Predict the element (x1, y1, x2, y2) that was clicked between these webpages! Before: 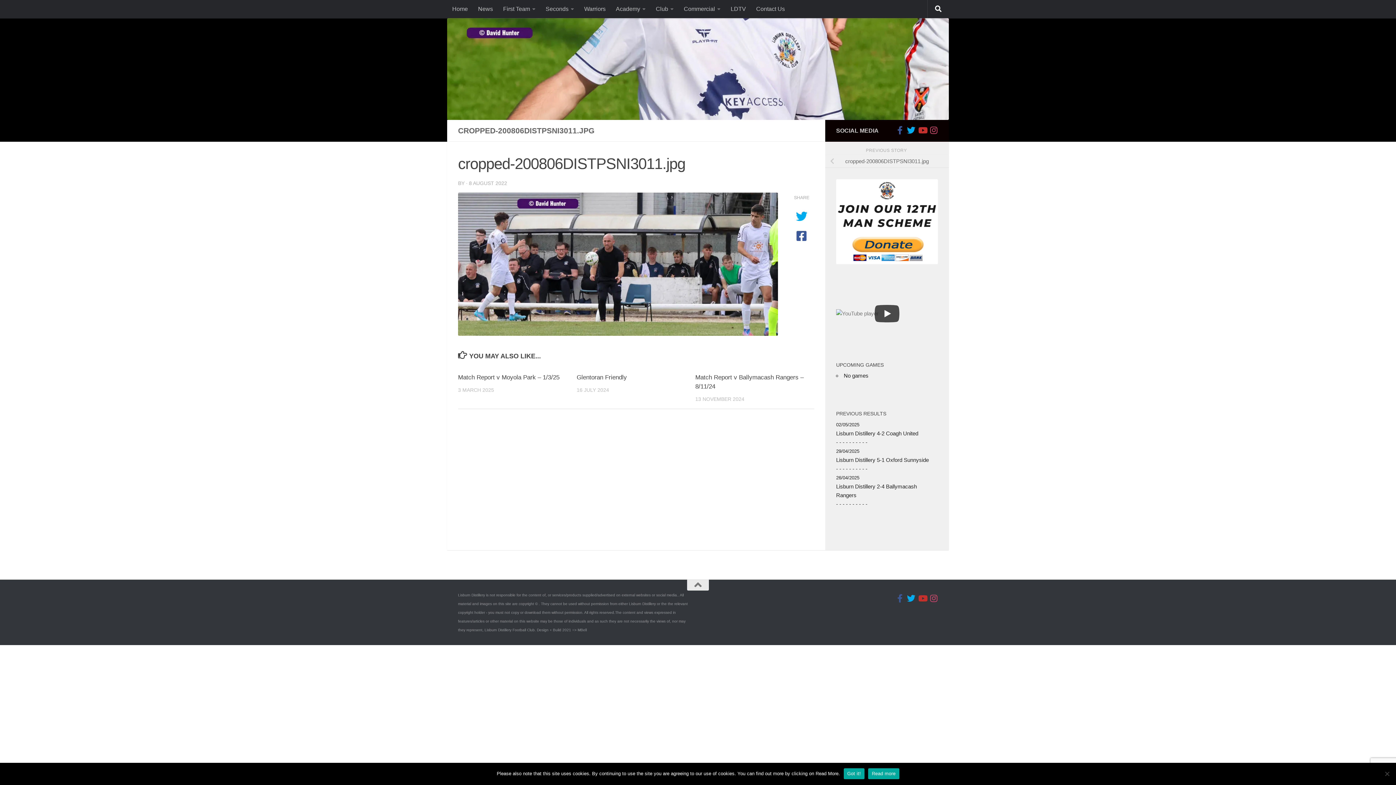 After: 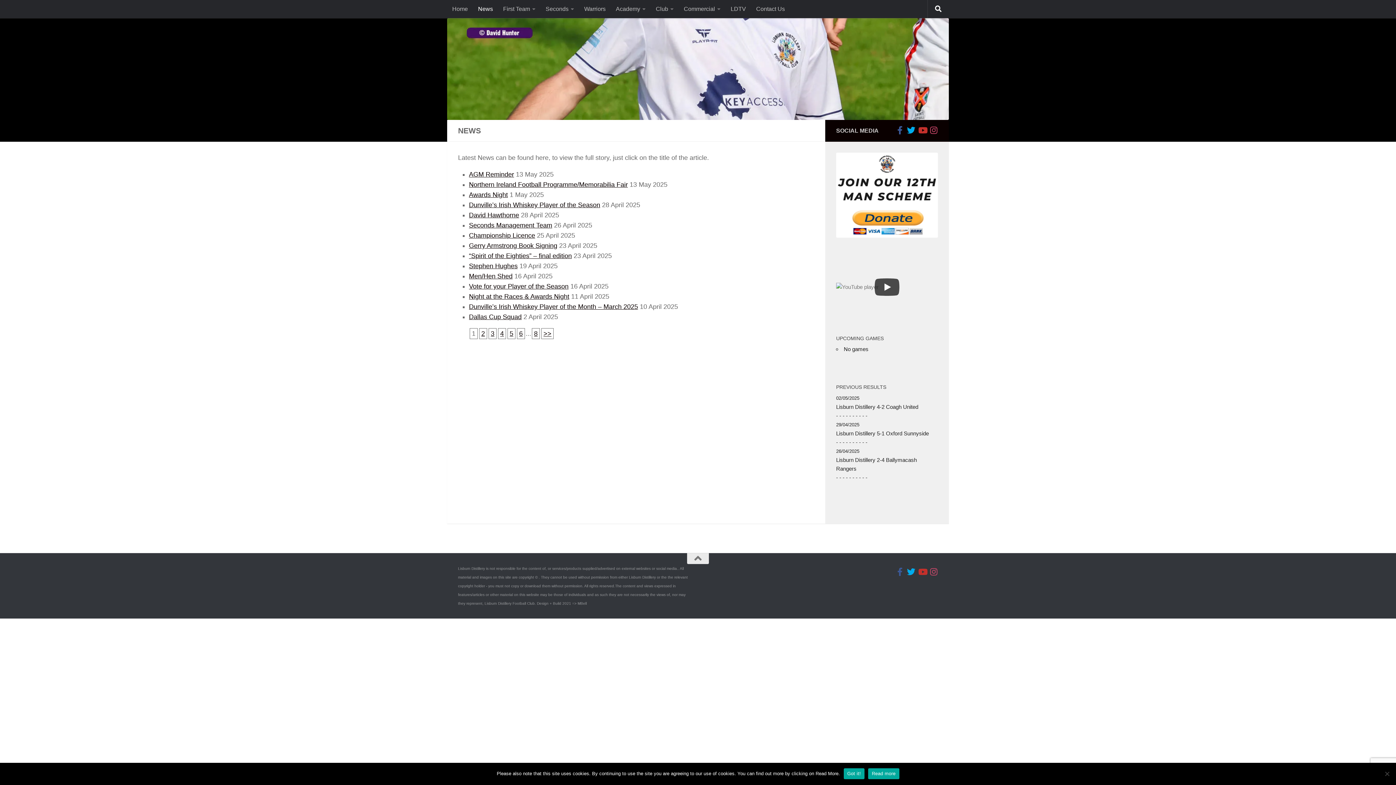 Action: bbox: (473, 0, 498, 18) label: News